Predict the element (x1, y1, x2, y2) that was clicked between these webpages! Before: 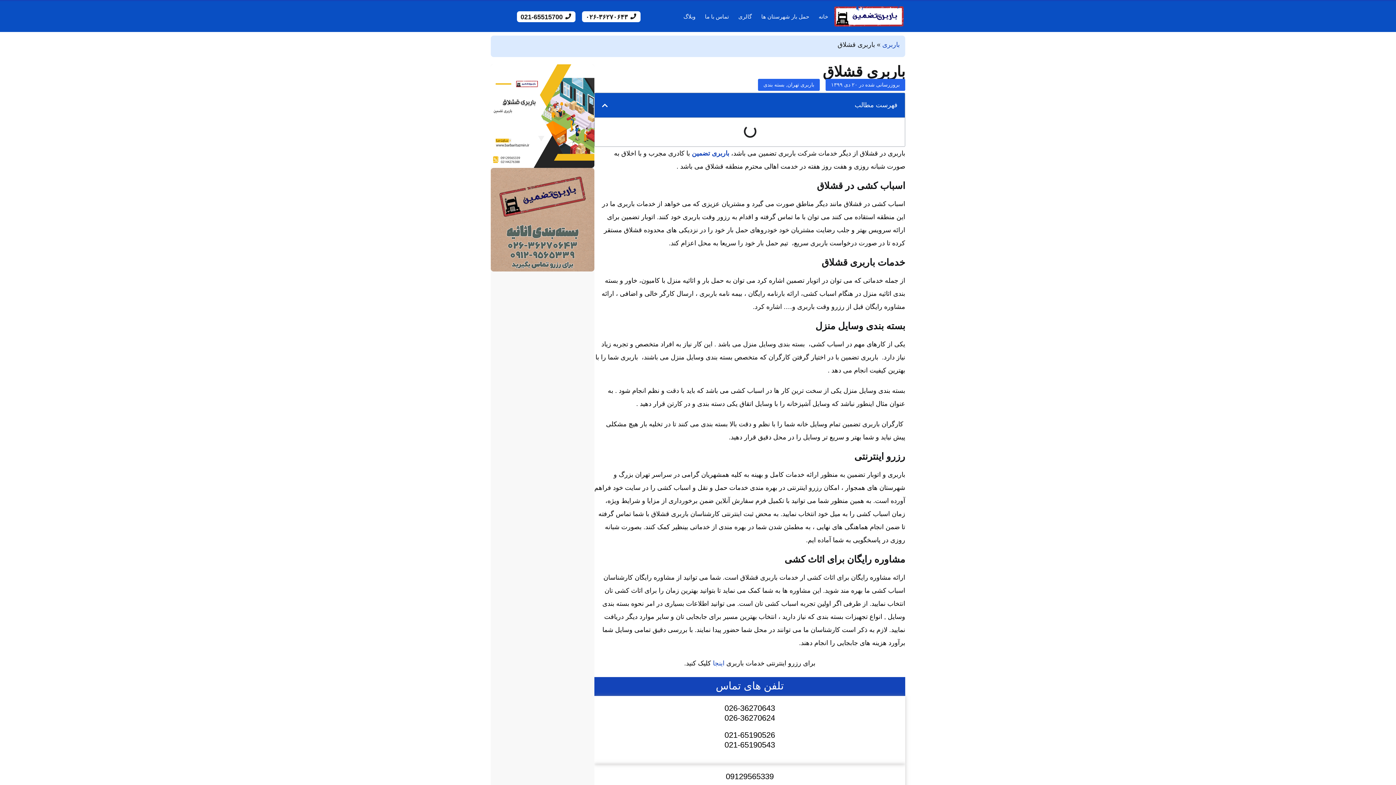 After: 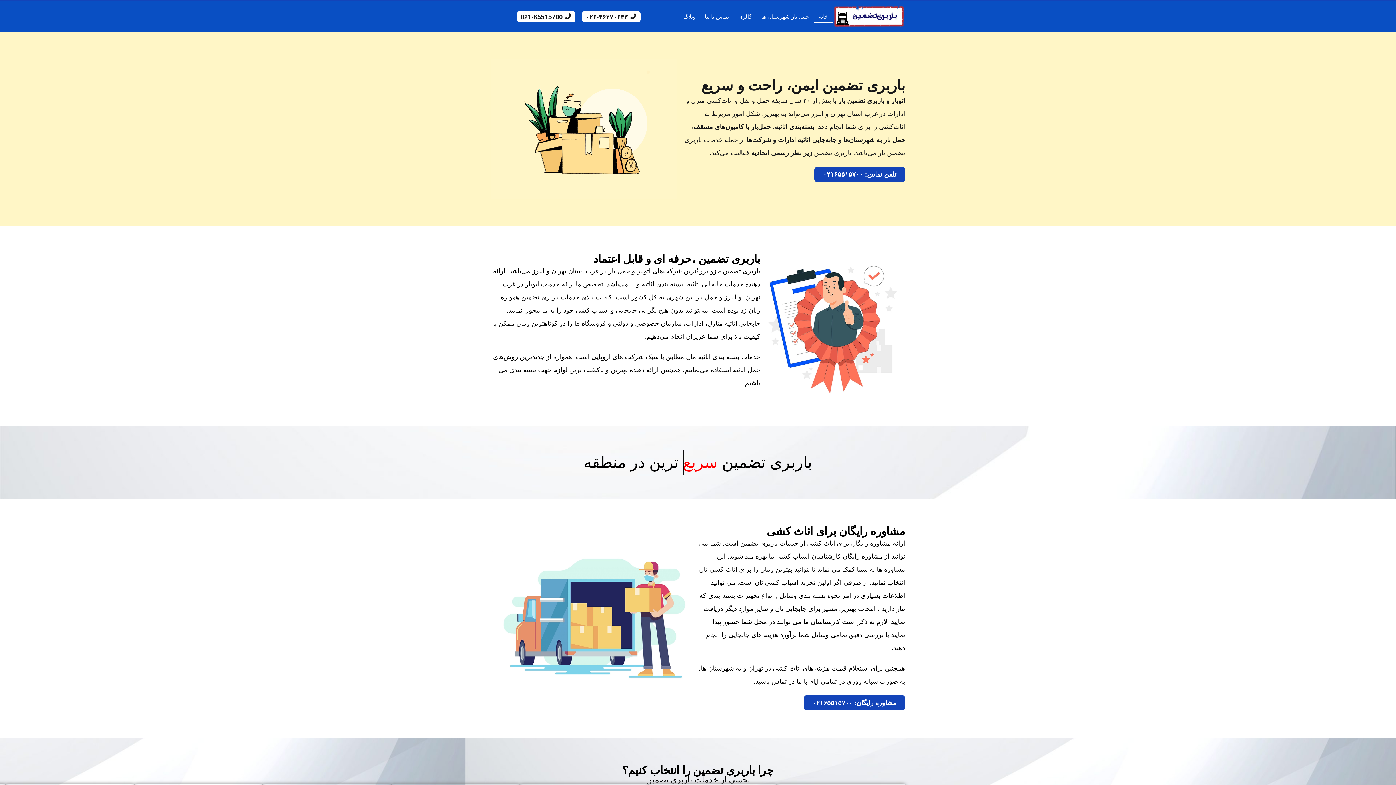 Action: bbox: (832, 4, 905, 28)